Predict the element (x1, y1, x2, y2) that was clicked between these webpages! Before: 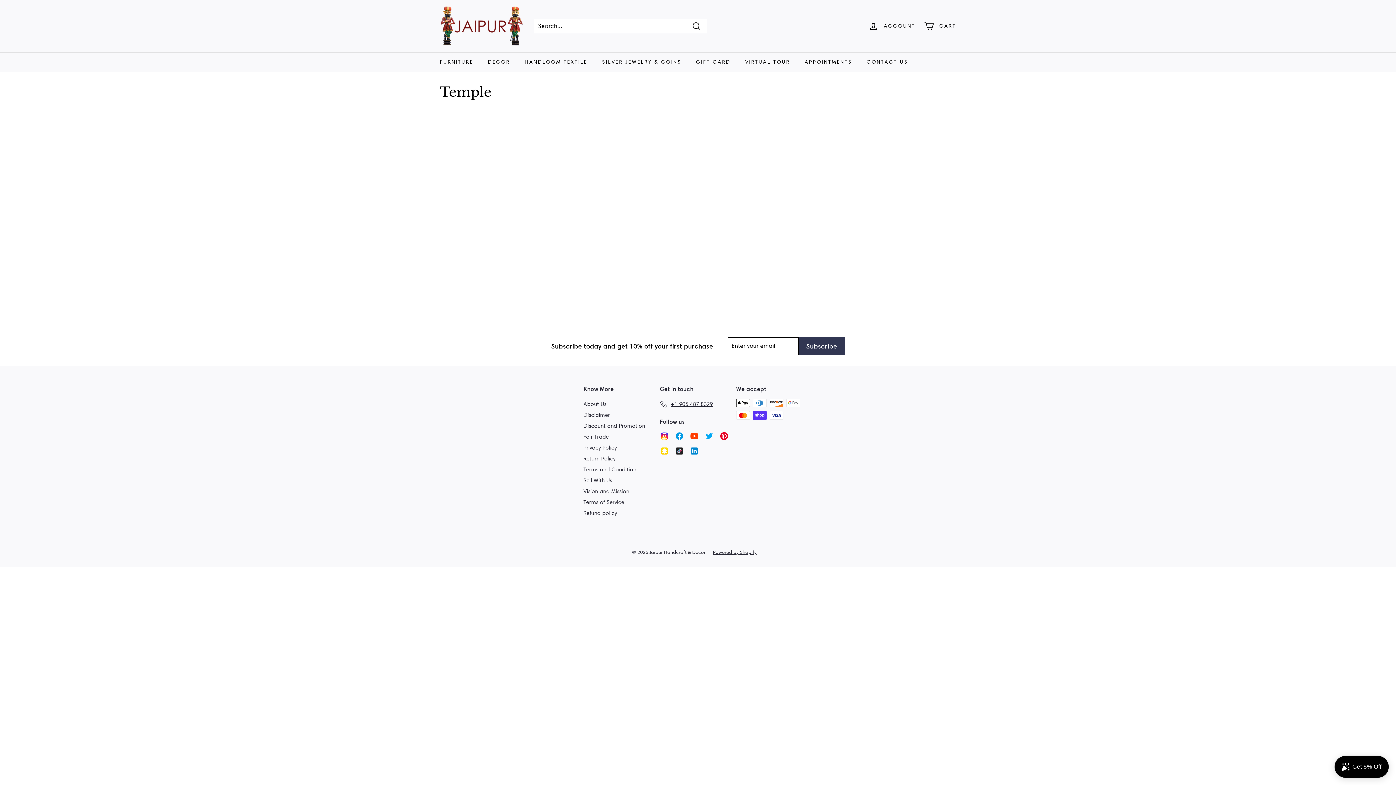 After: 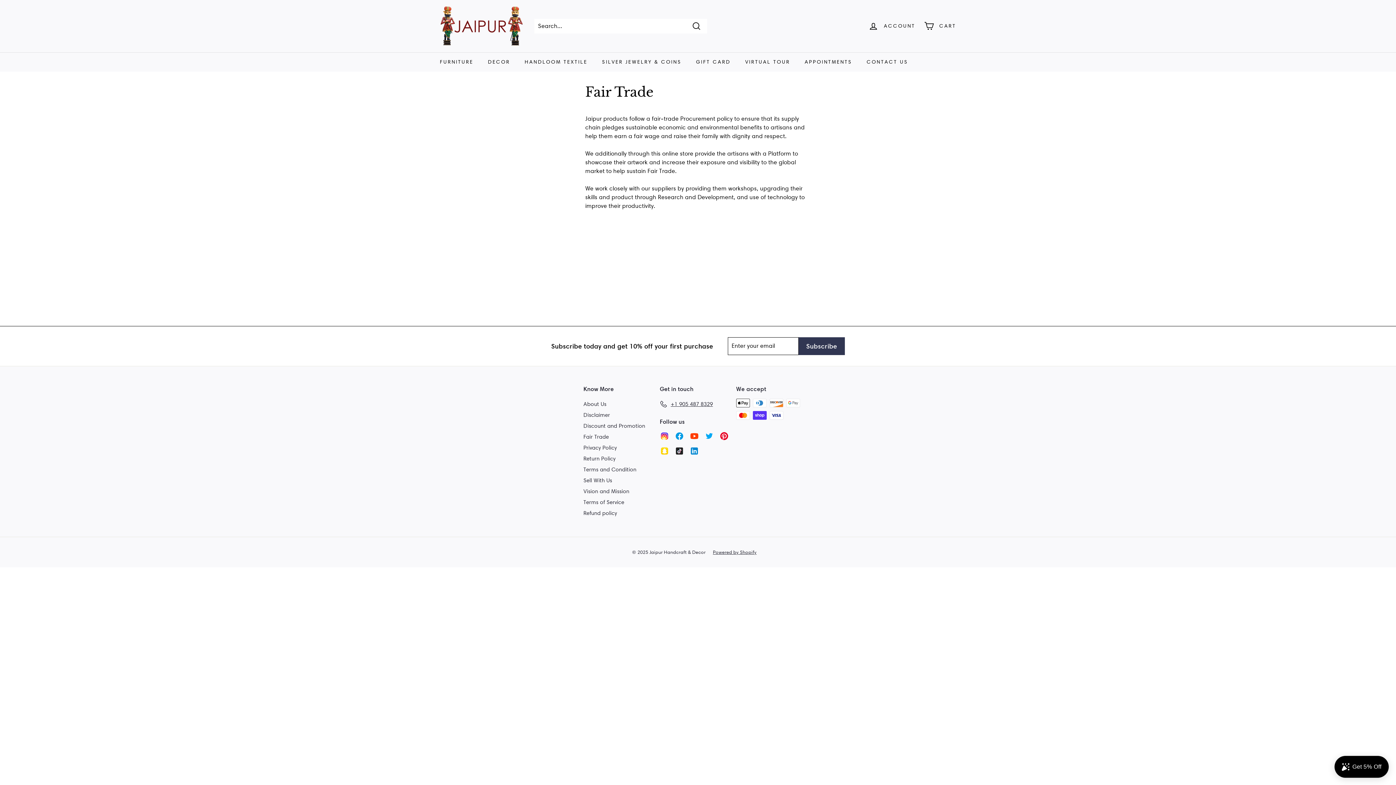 Action: bbox: (583, 431, 609, 442) label: Fair Trade